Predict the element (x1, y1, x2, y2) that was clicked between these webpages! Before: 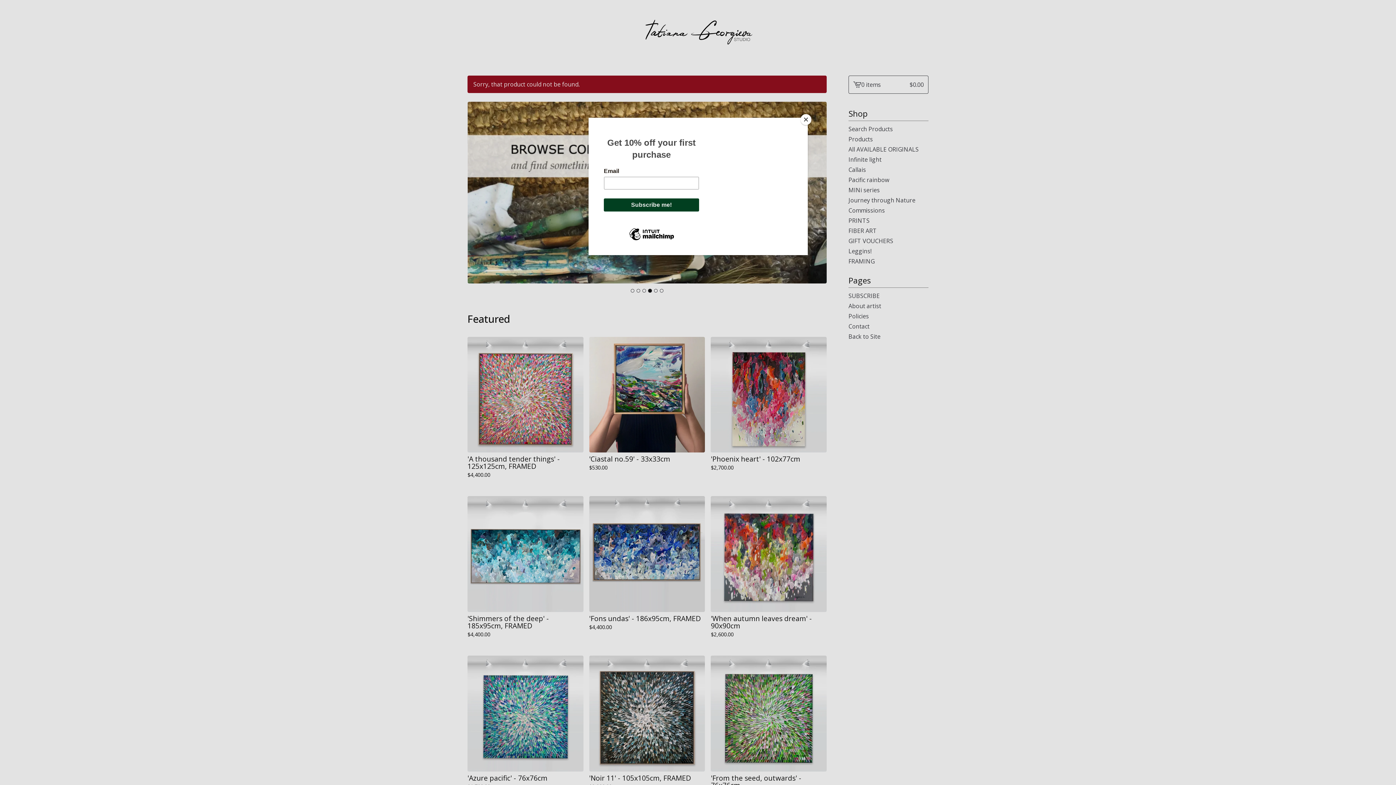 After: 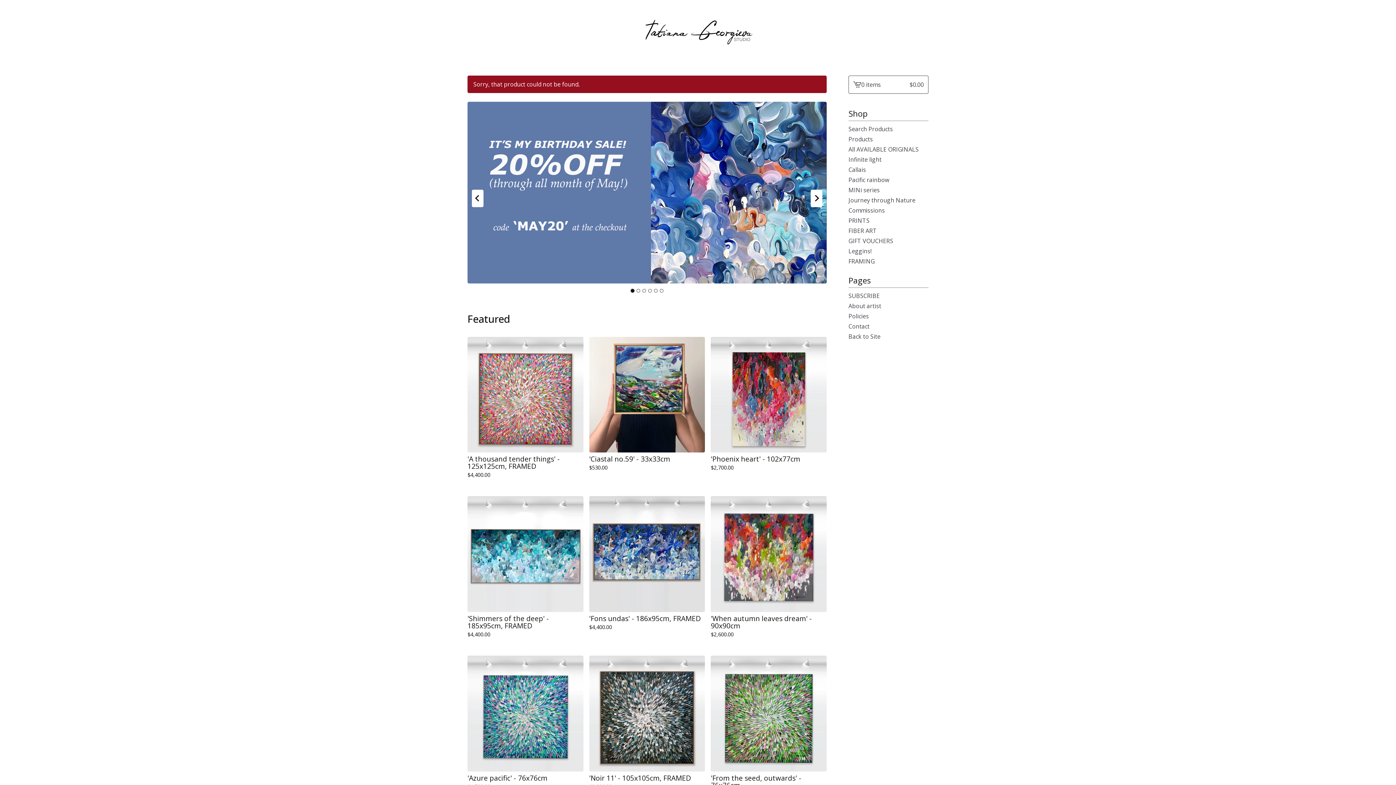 Action: bbox: (800, 114, 811, 125) label: Close